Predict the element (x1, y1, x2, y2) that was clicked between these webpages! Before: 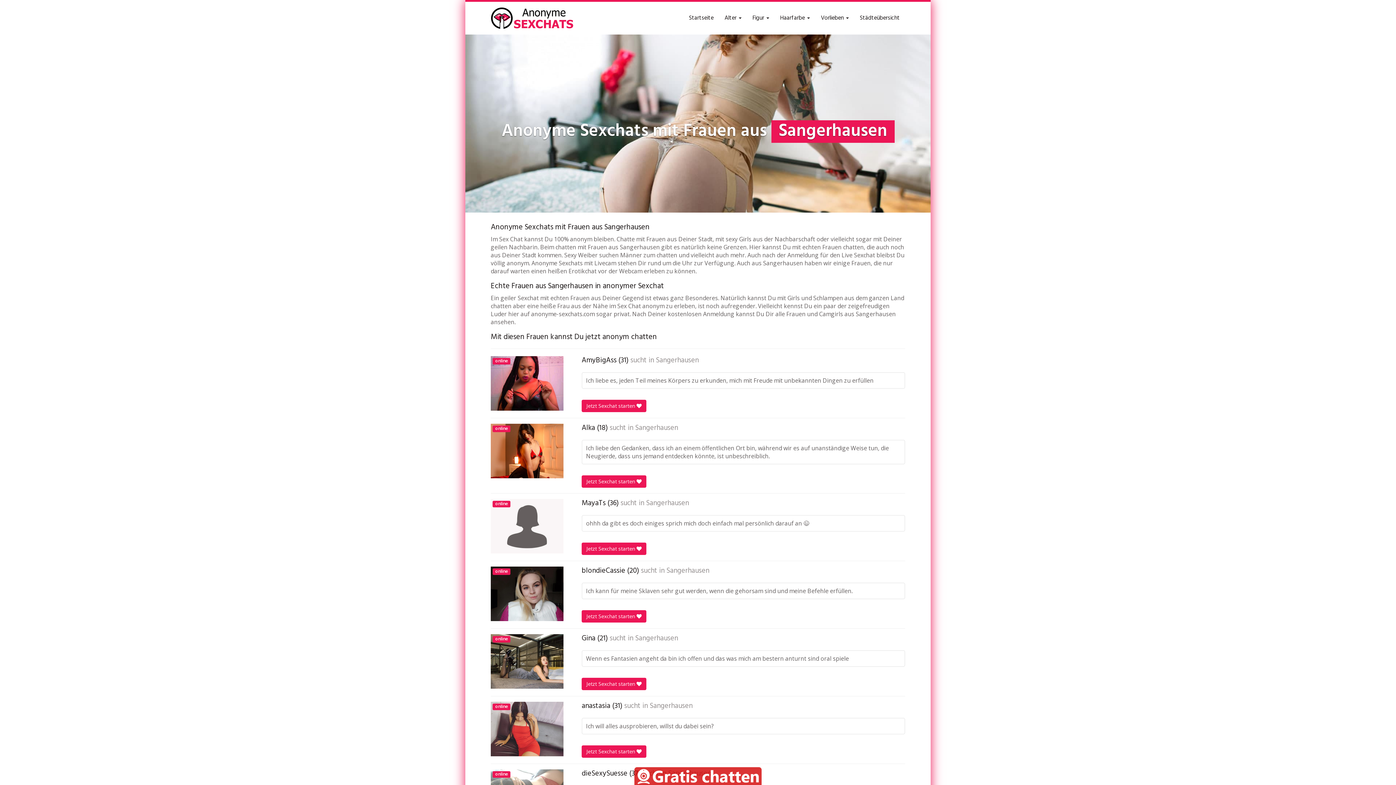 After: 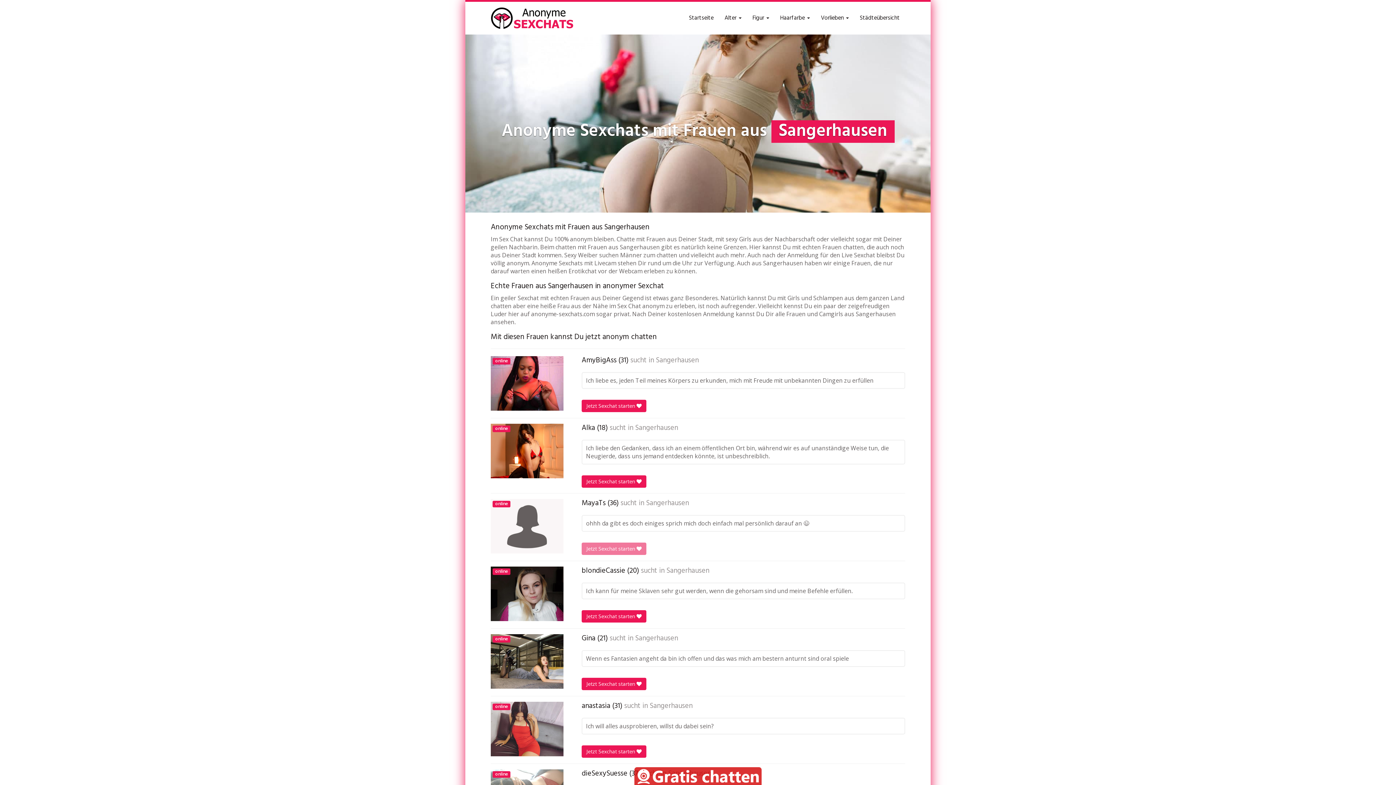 Action: label: Jetzt Sexchat starten  bbox: (581, 542, 646, 555)